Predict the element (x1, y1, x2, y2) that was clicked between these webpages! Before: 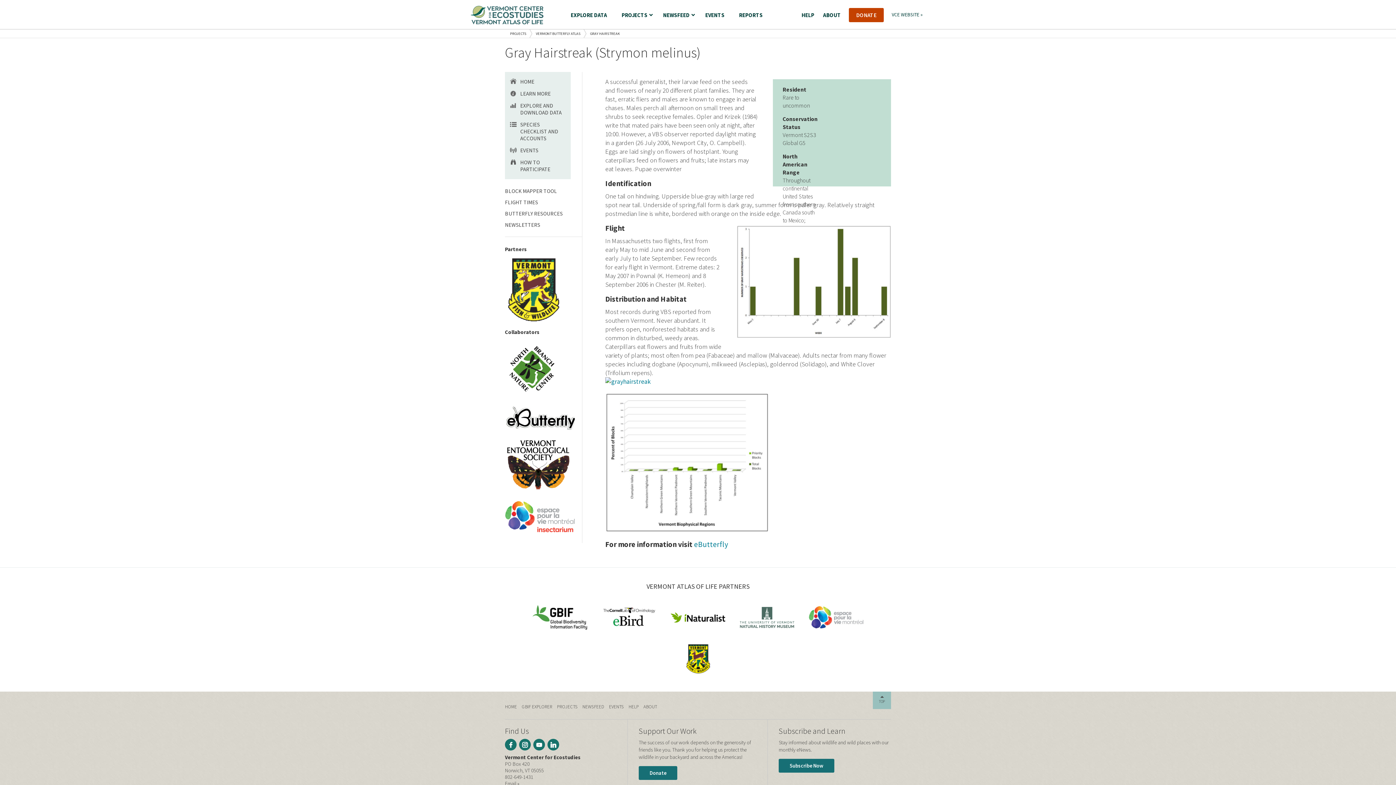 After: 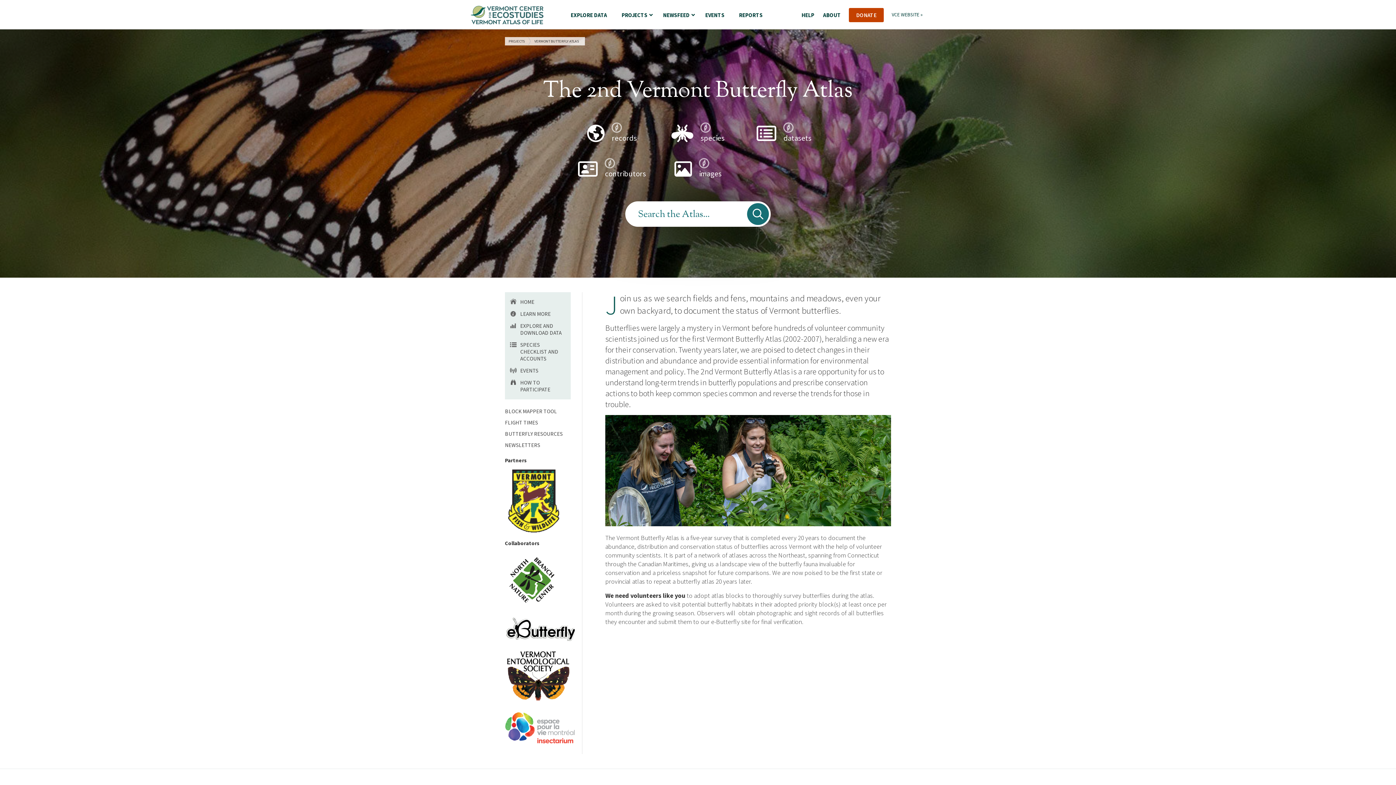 Action: label: HOME bbox: (510, 76, 567, 86)